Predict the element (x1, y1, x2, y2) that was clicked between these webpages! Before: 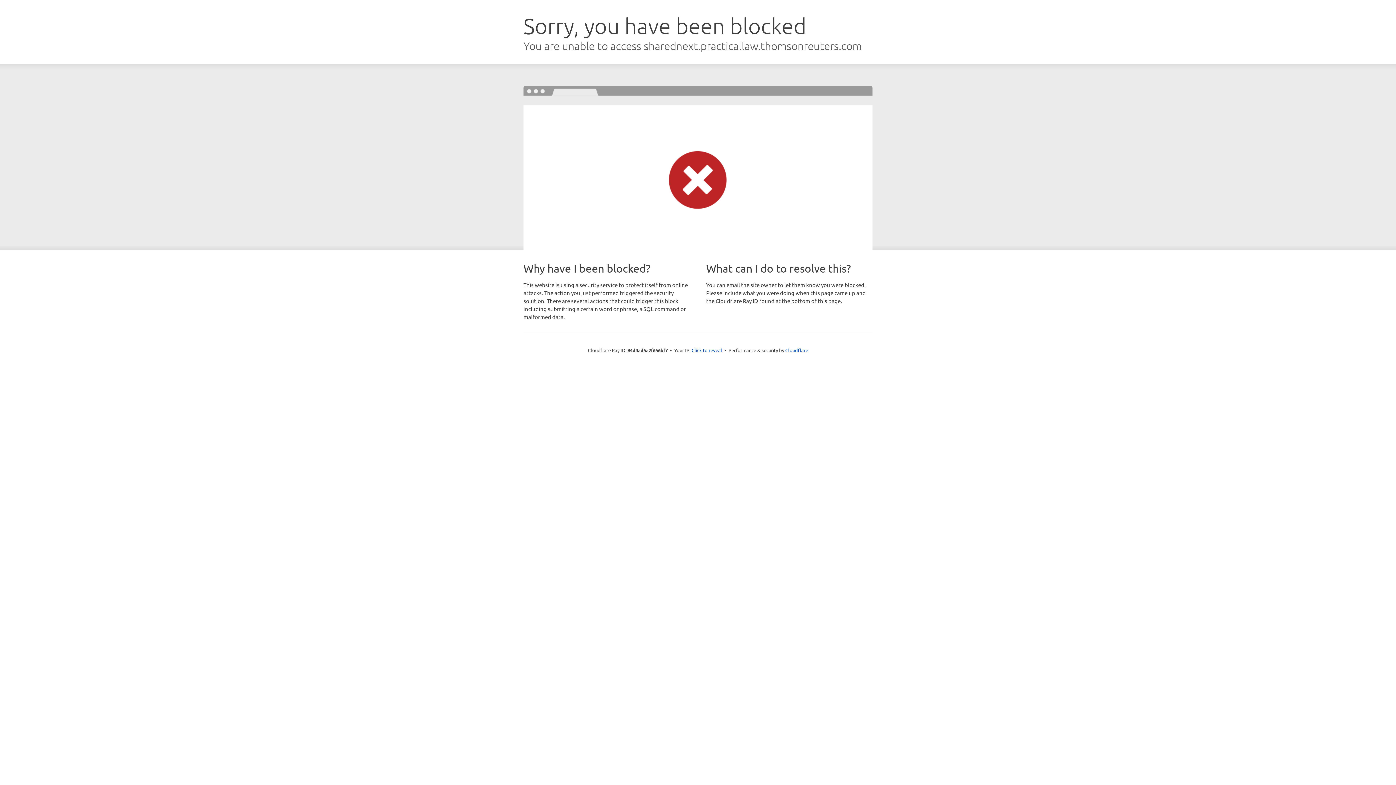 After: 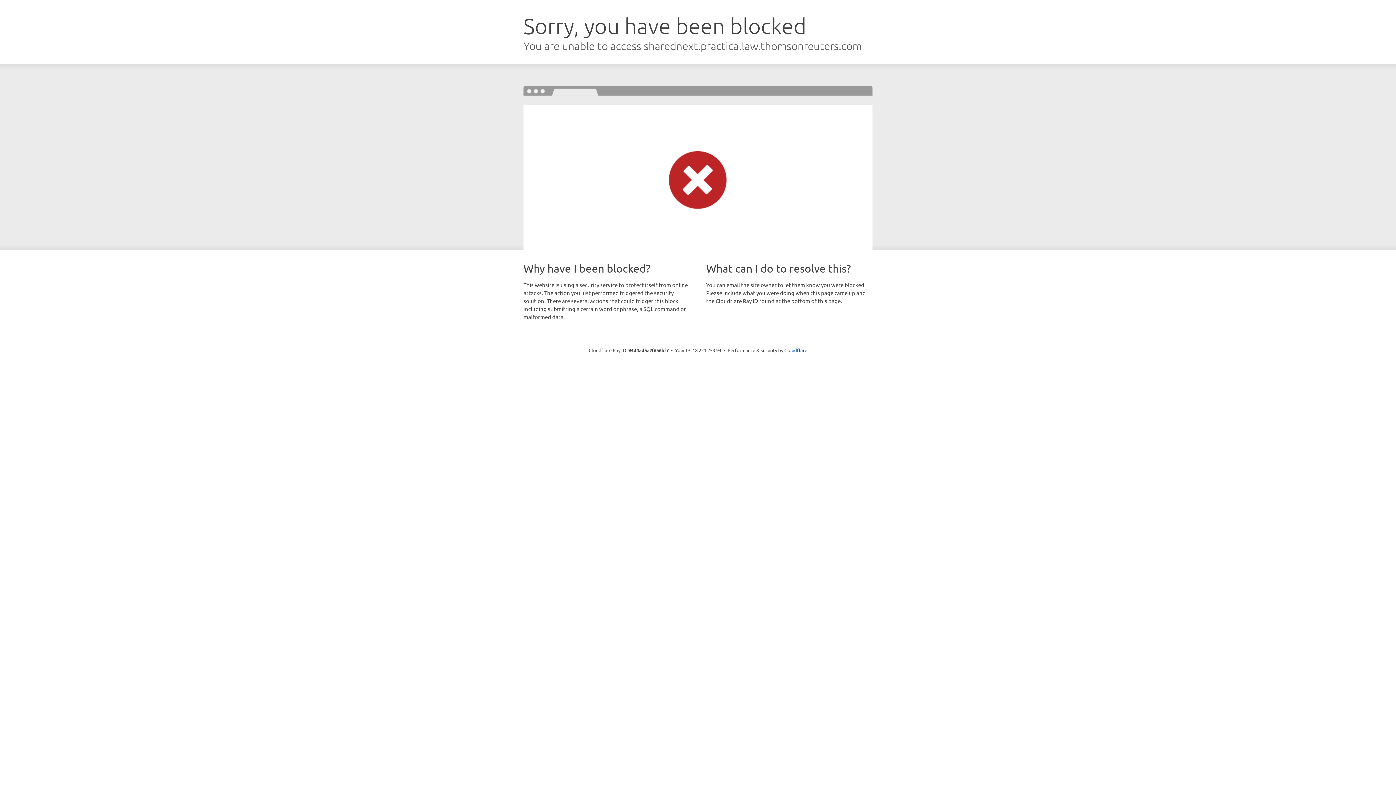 Action: bbox: (691, 346, 722, 353) label: Click to reveal